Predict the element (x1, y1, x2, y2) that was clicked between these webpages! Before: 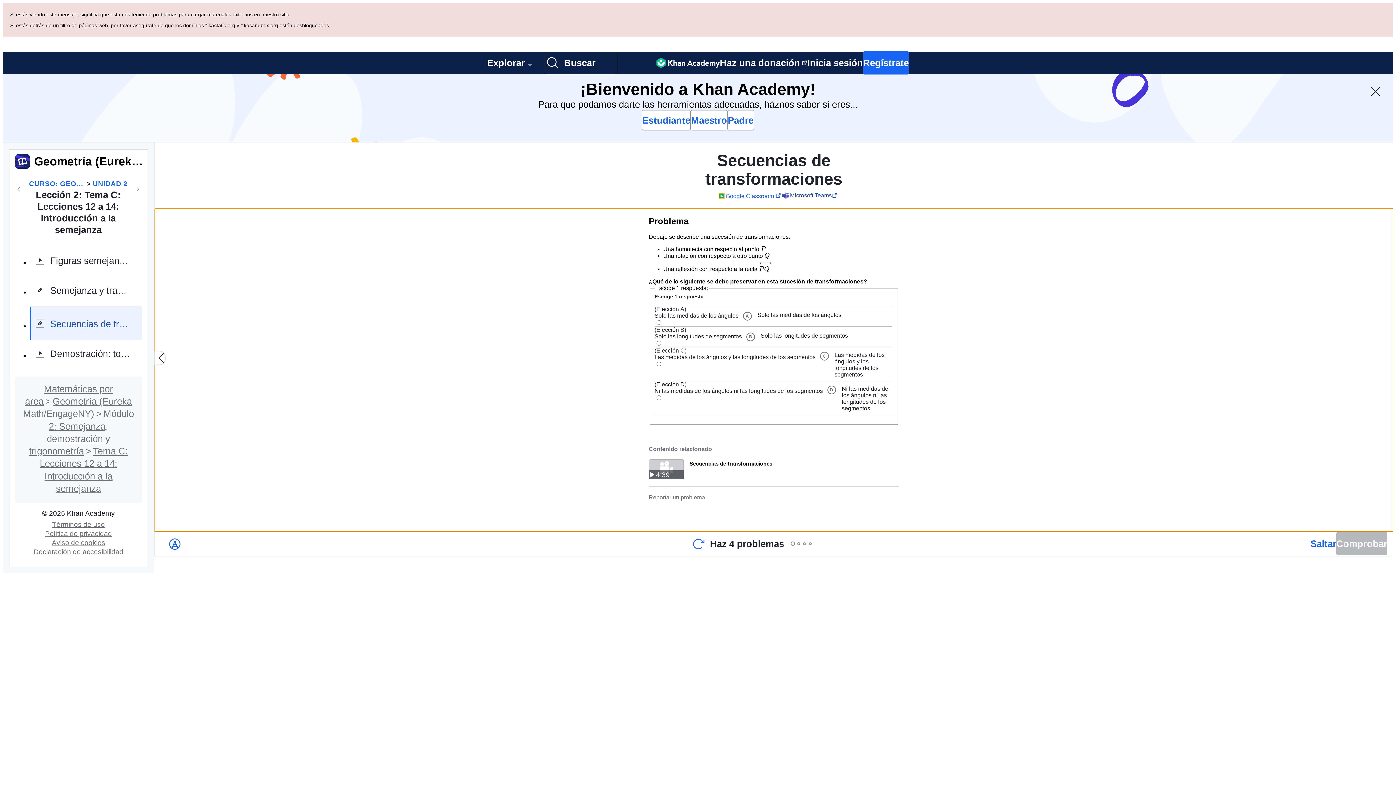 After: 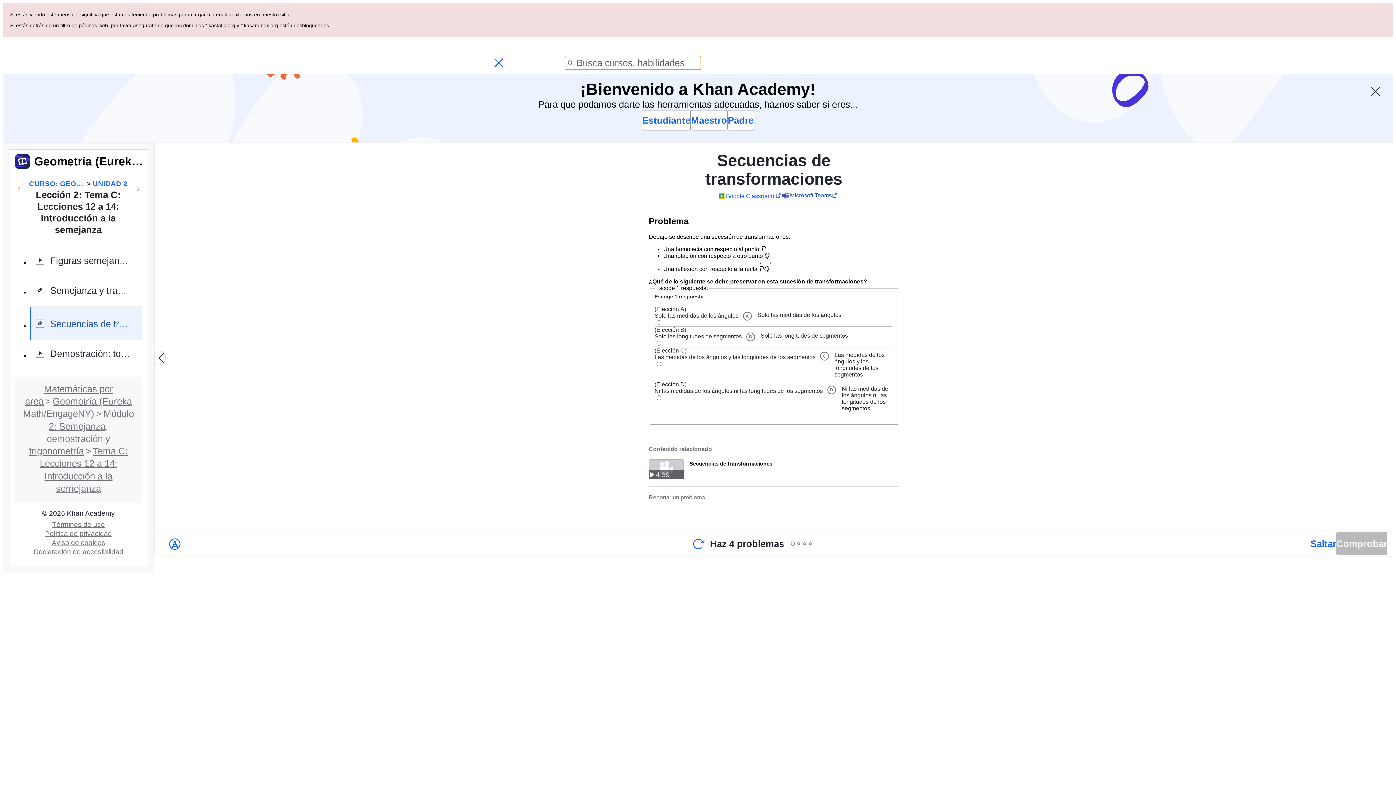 Action: bbox: (544, 51, 617, 74) label: Busca cursos, habilidades y videos